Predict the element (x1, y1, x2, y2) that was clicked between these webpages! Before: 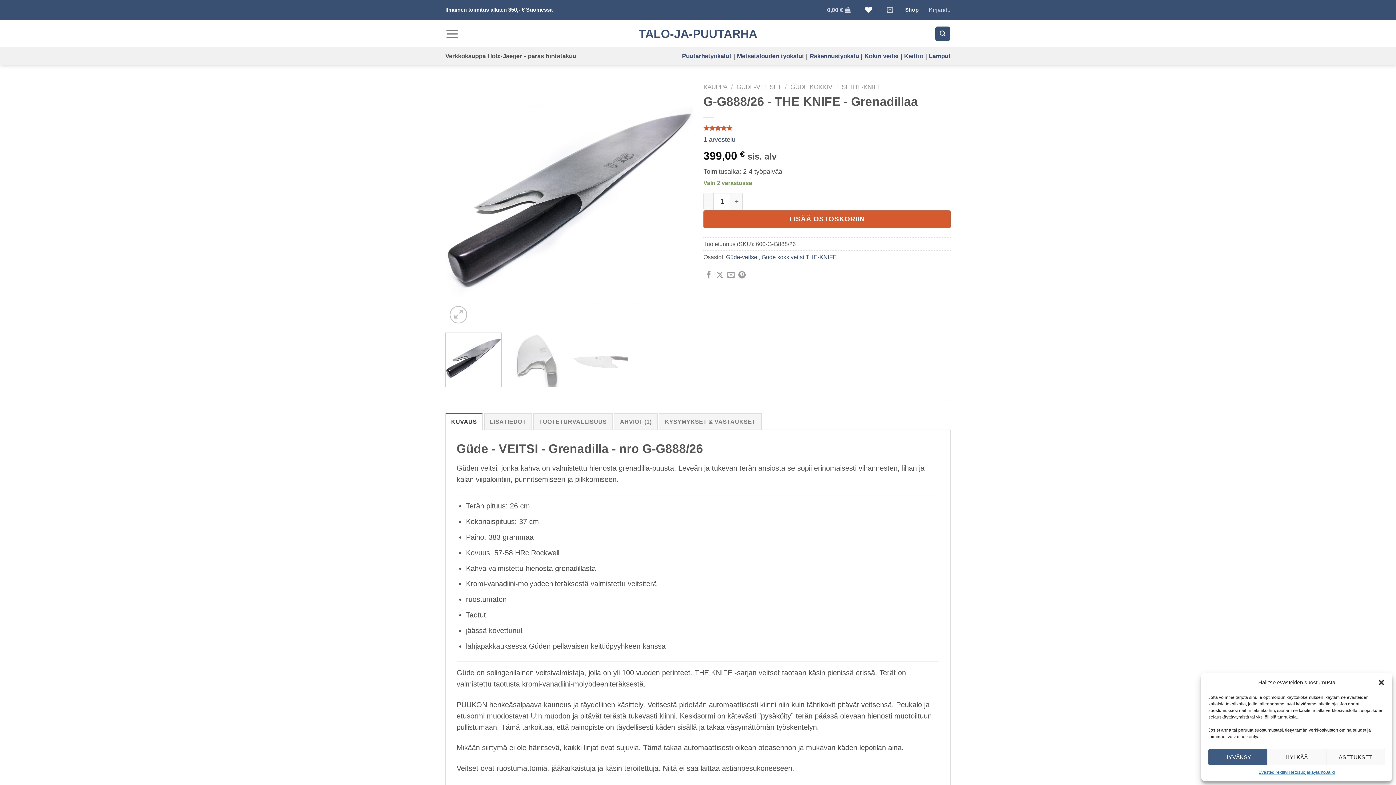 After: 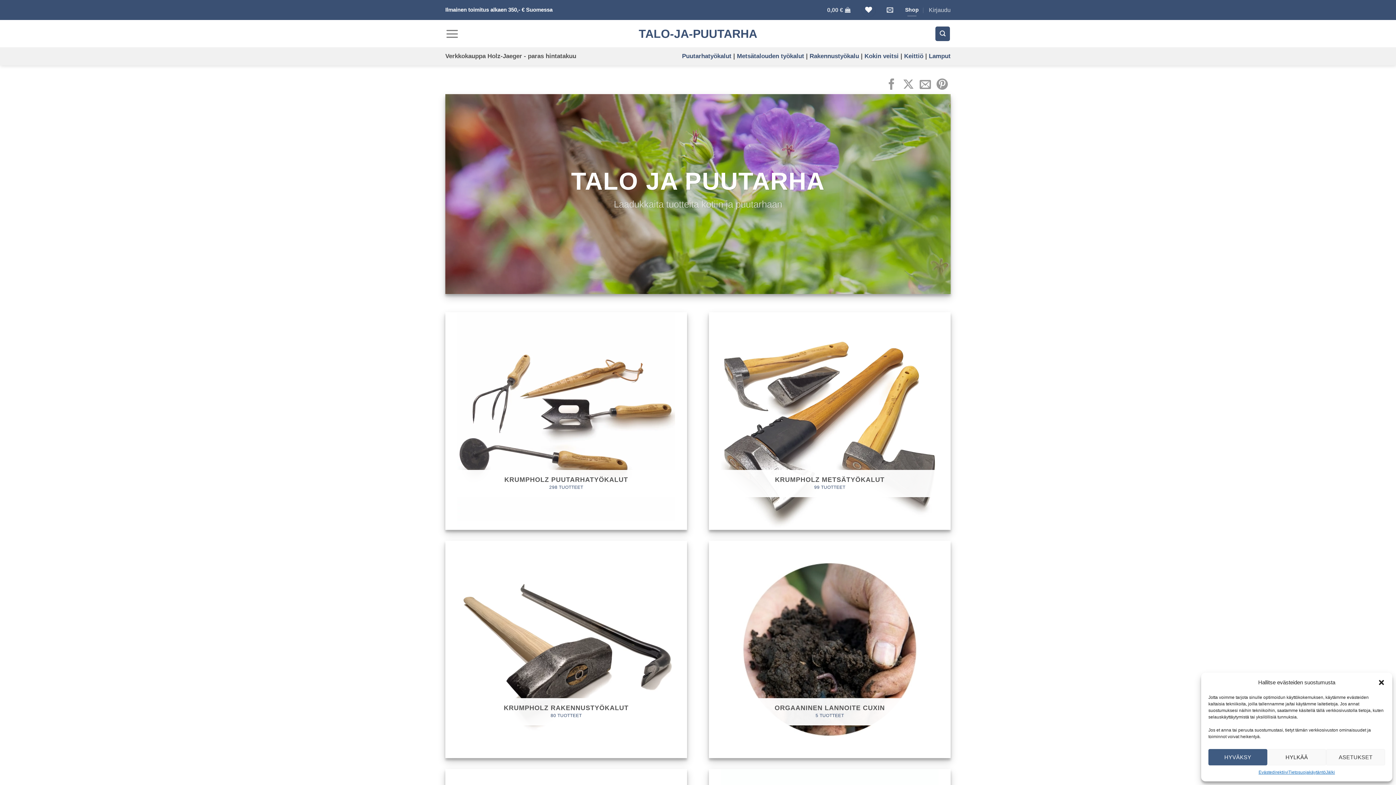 Action: bbox: (590, 27, 806, 39) label: TALO-JA-PUUTARHA